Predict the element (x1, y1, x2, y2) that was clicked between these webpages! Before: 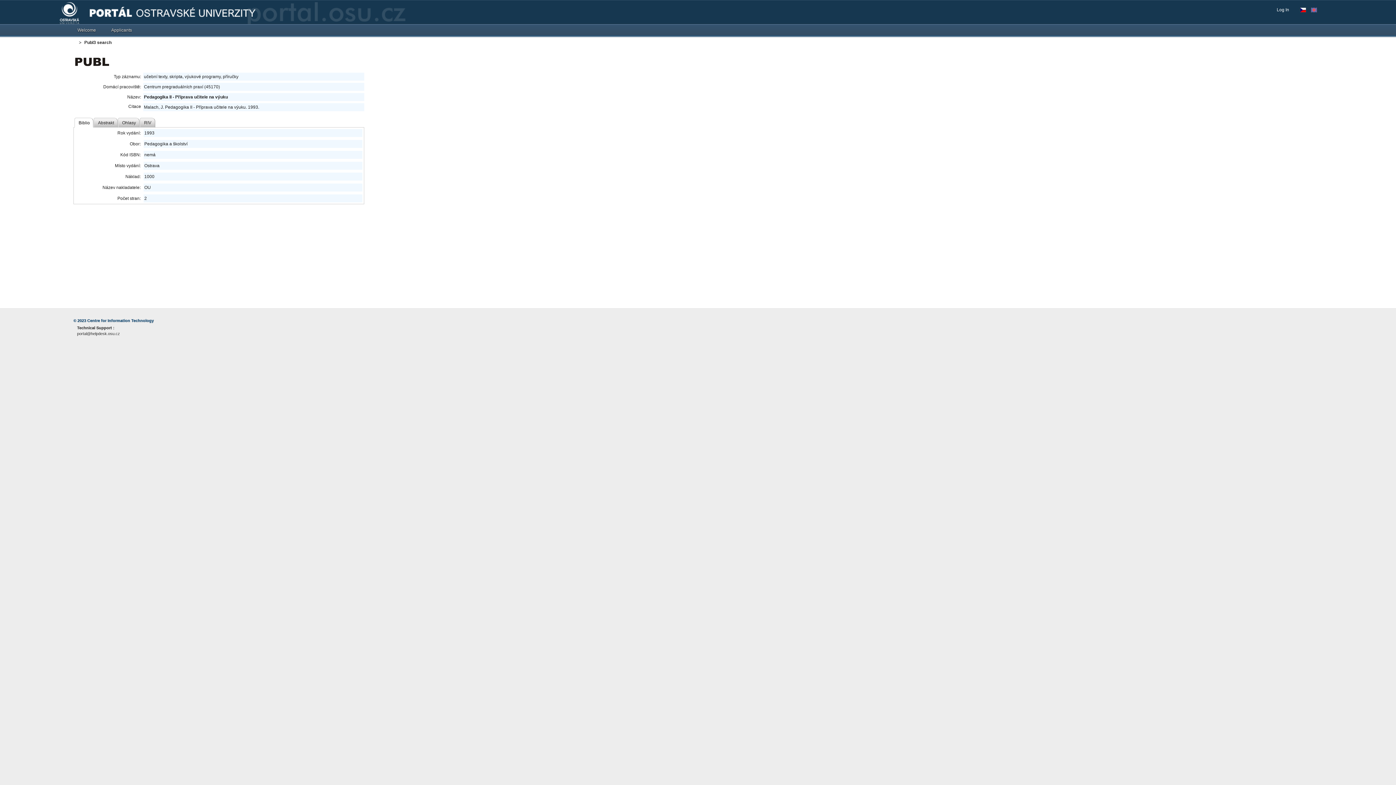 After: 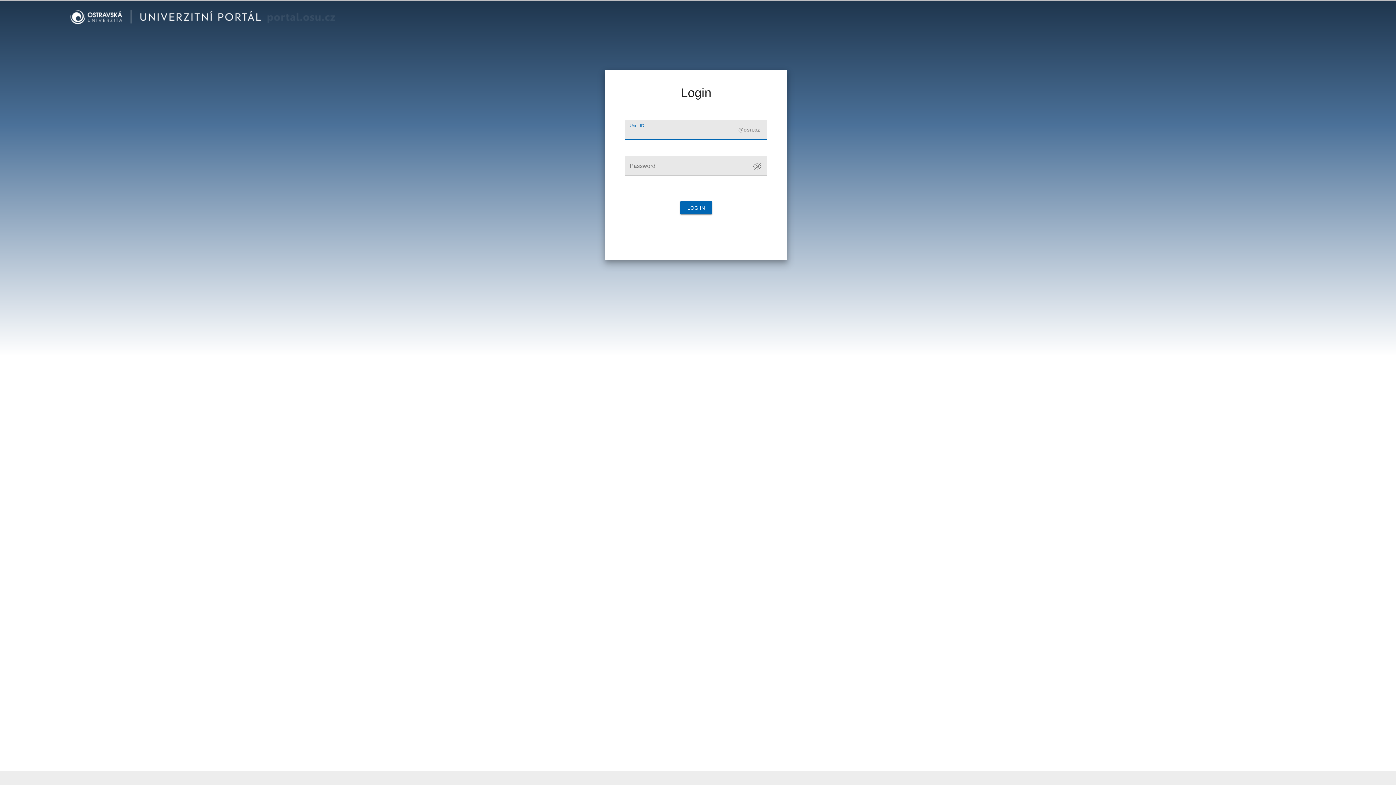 Action: bbox: (1277, 6, 1293, 13) label: Log In